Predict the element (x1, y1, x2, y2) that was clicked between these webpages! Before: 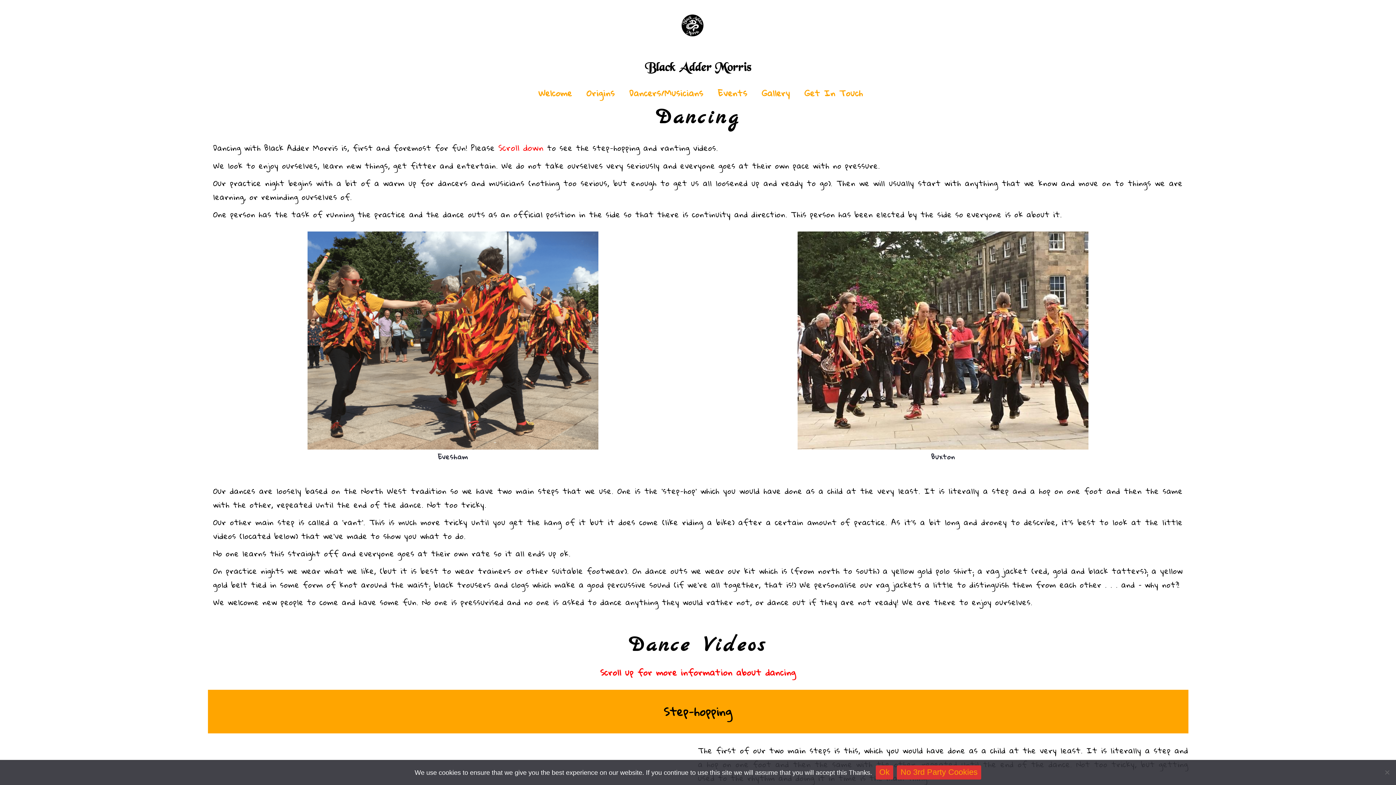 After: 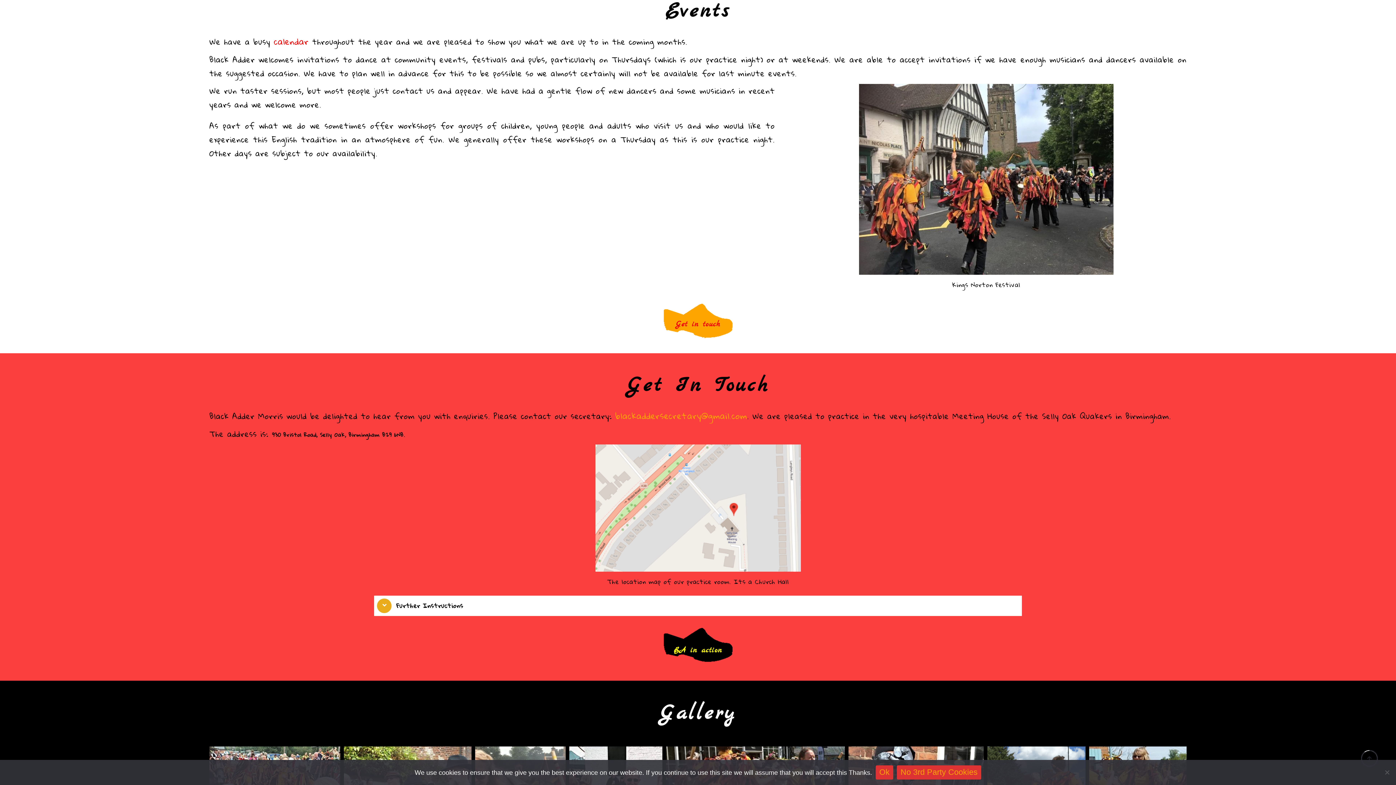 Action: label: Events bbox: (718, 88, 747, 99)